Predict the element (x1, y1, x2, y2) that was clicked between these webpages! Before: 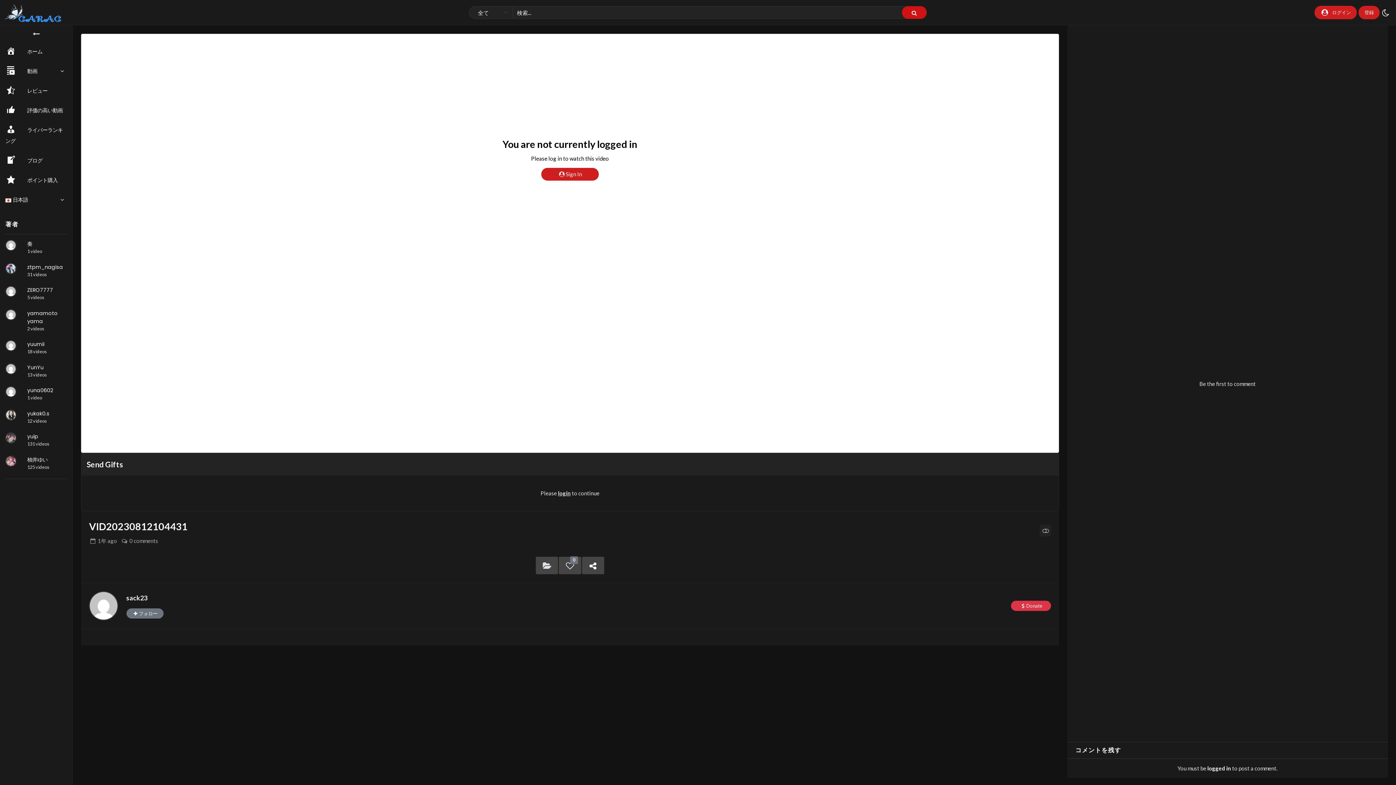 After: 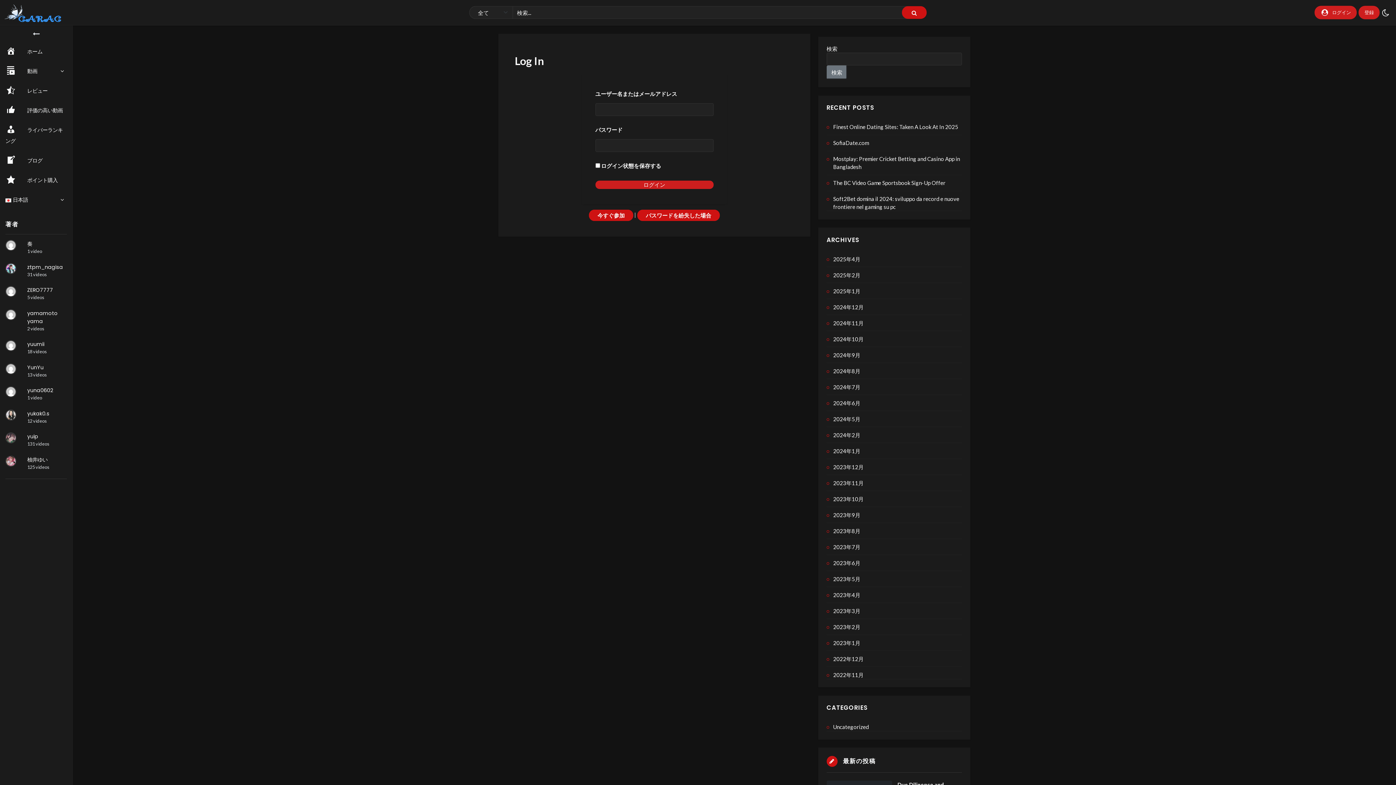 Action: bbox: (1207, 765, 1231, 772) label: logged in